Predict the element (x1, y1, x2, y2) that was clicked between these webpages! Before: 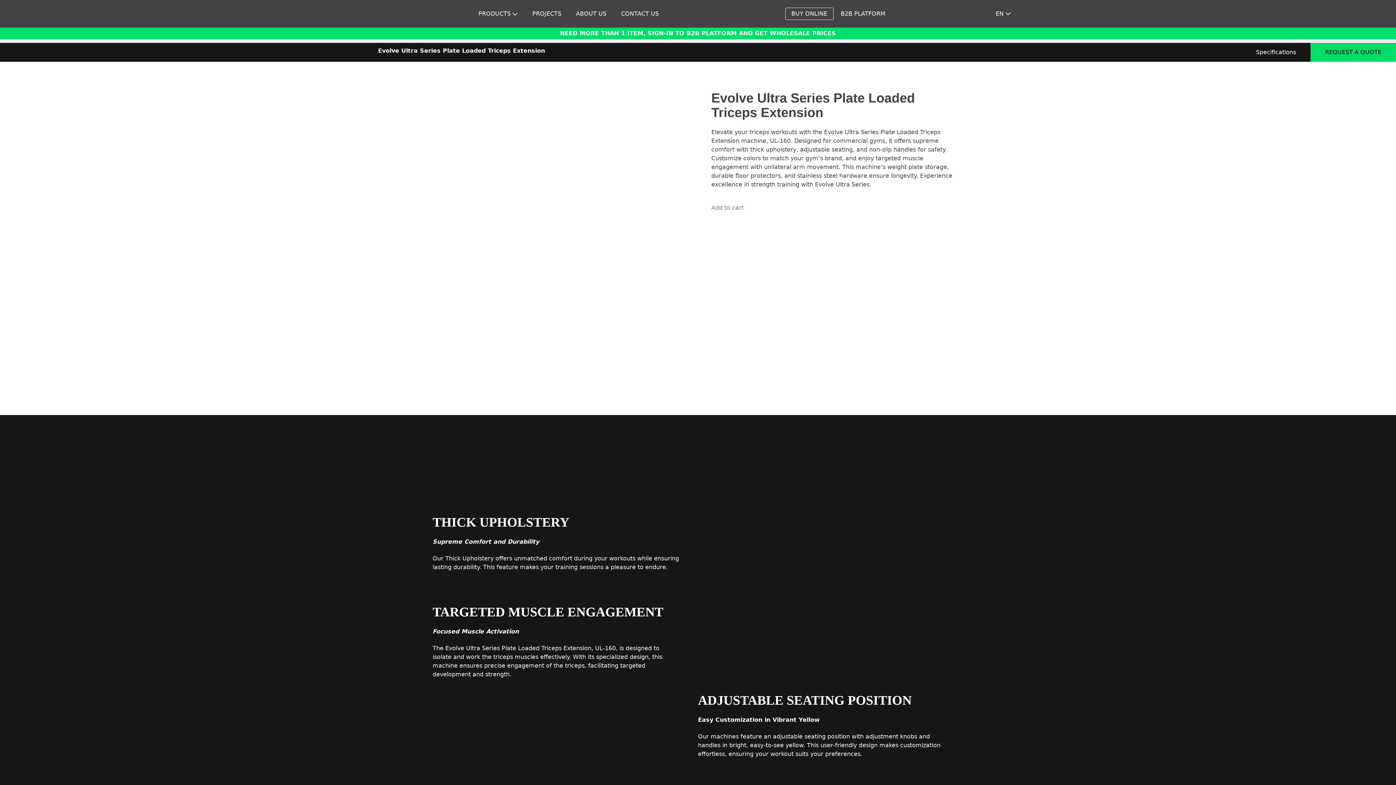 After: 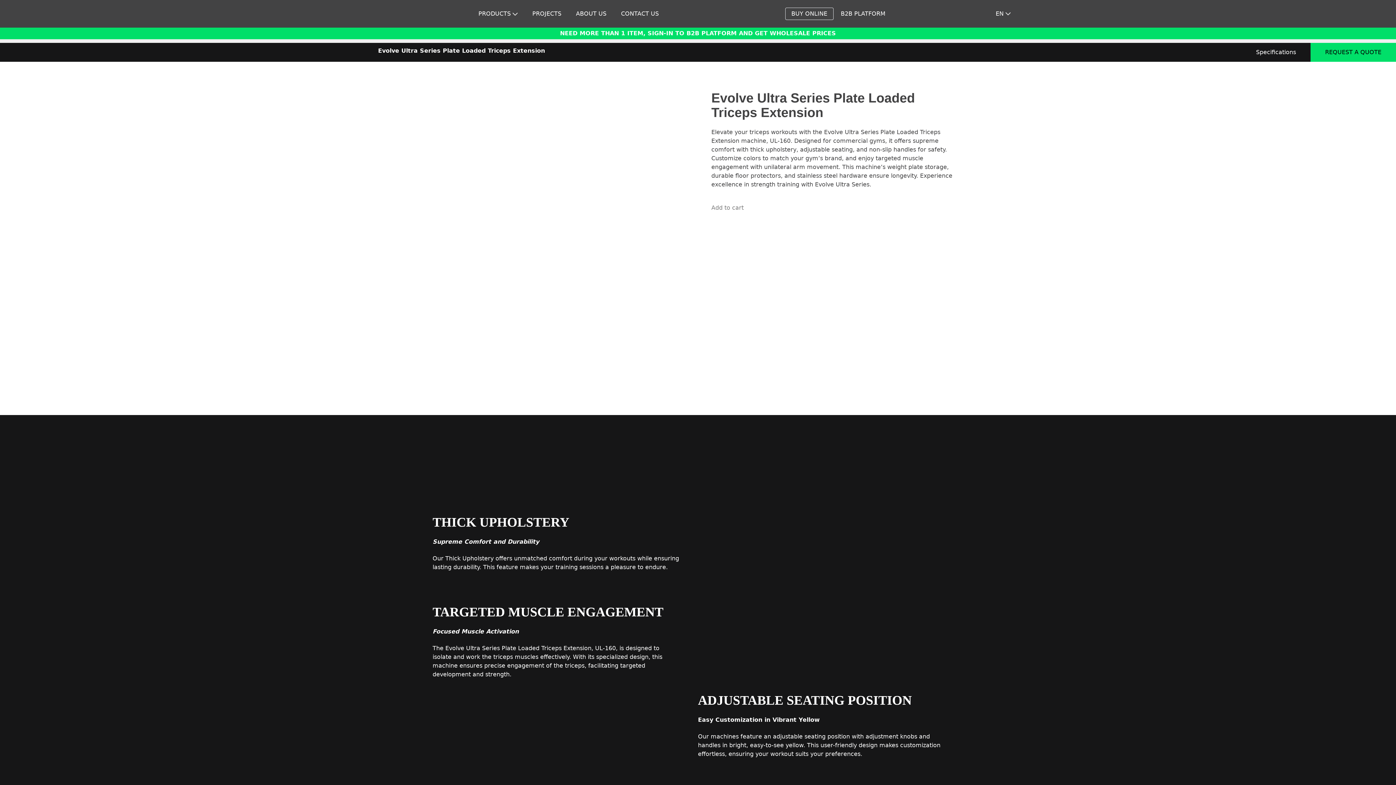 Action: label: REQUEST A QUOTE bbox: (1310, 42, 1396, 61)